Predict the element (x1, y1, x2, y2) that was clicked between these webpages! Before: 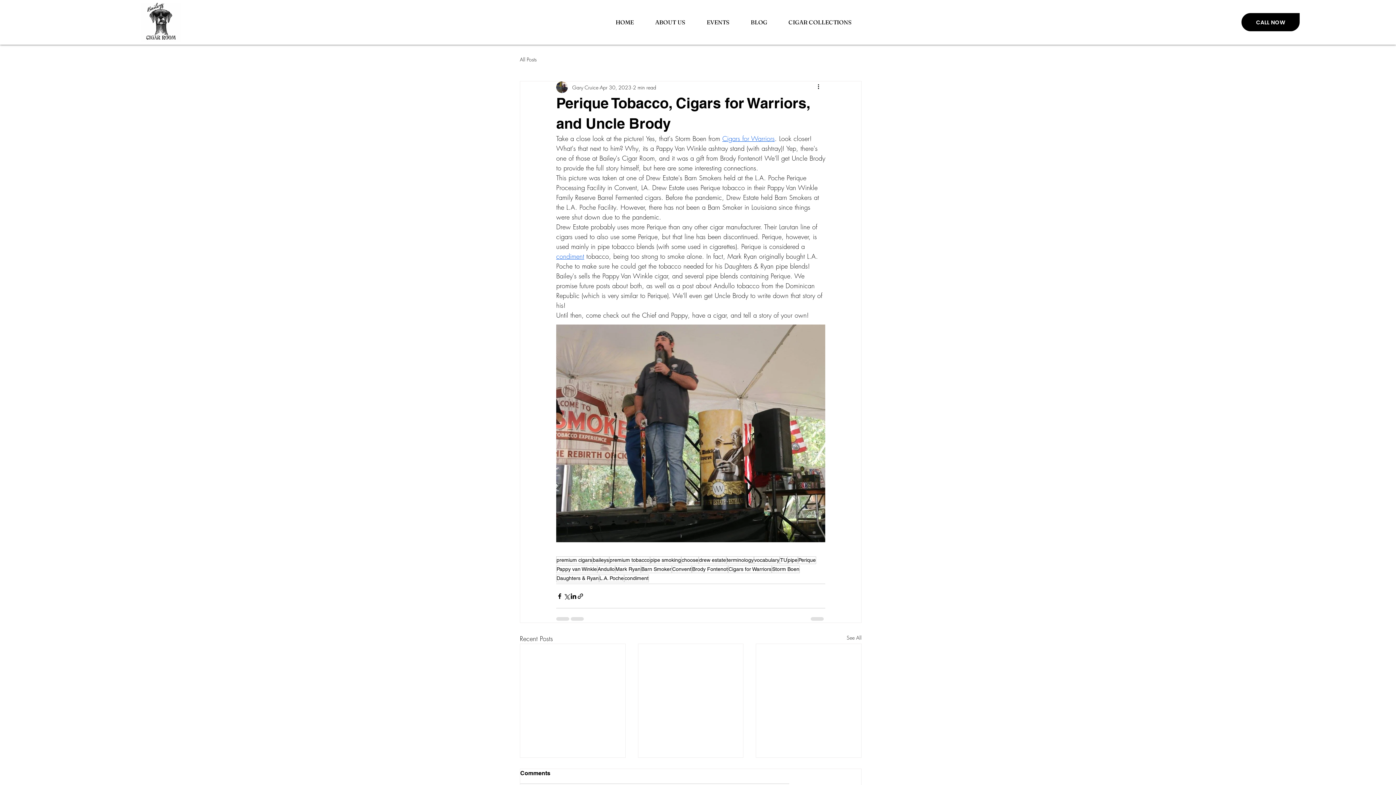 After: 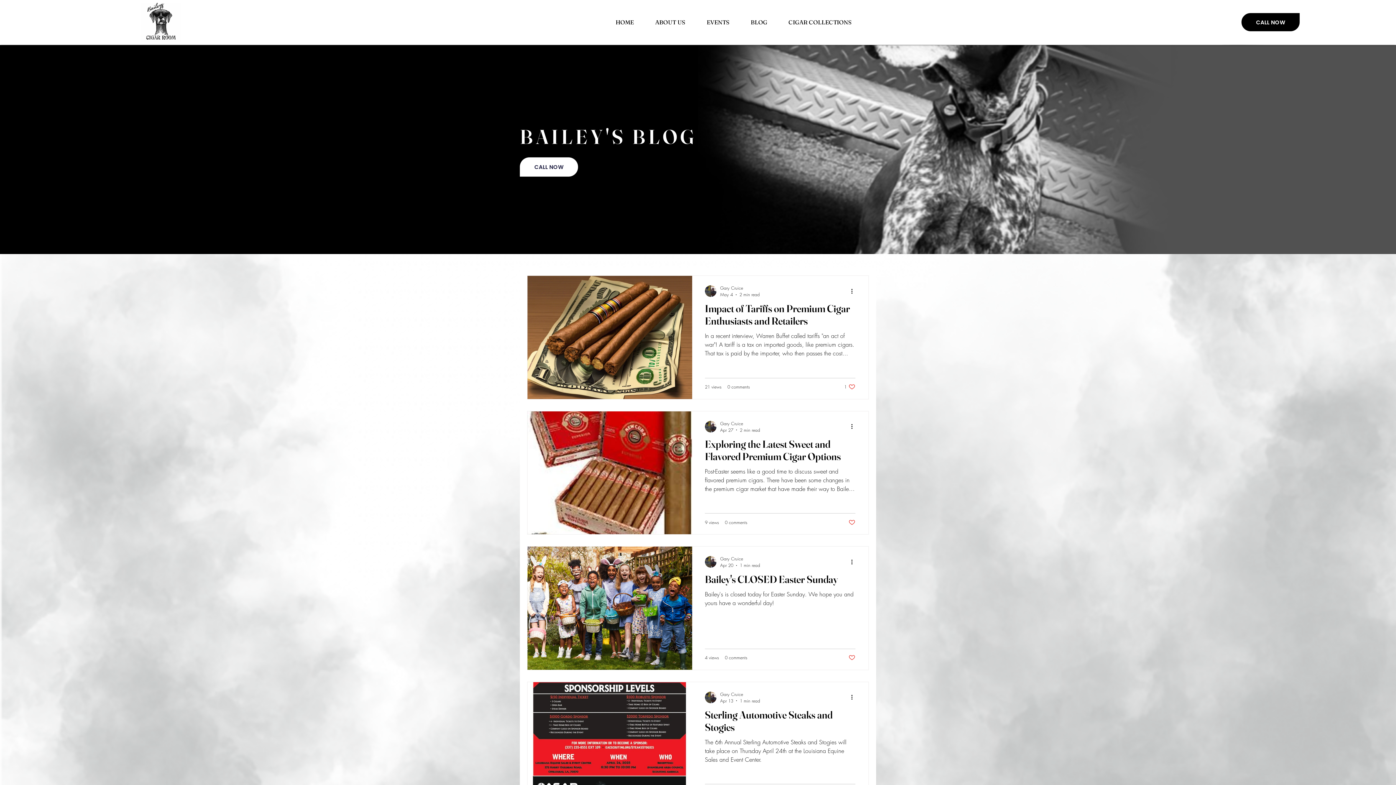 Action: bbox: (592, 556, 609, 564) label: baileys